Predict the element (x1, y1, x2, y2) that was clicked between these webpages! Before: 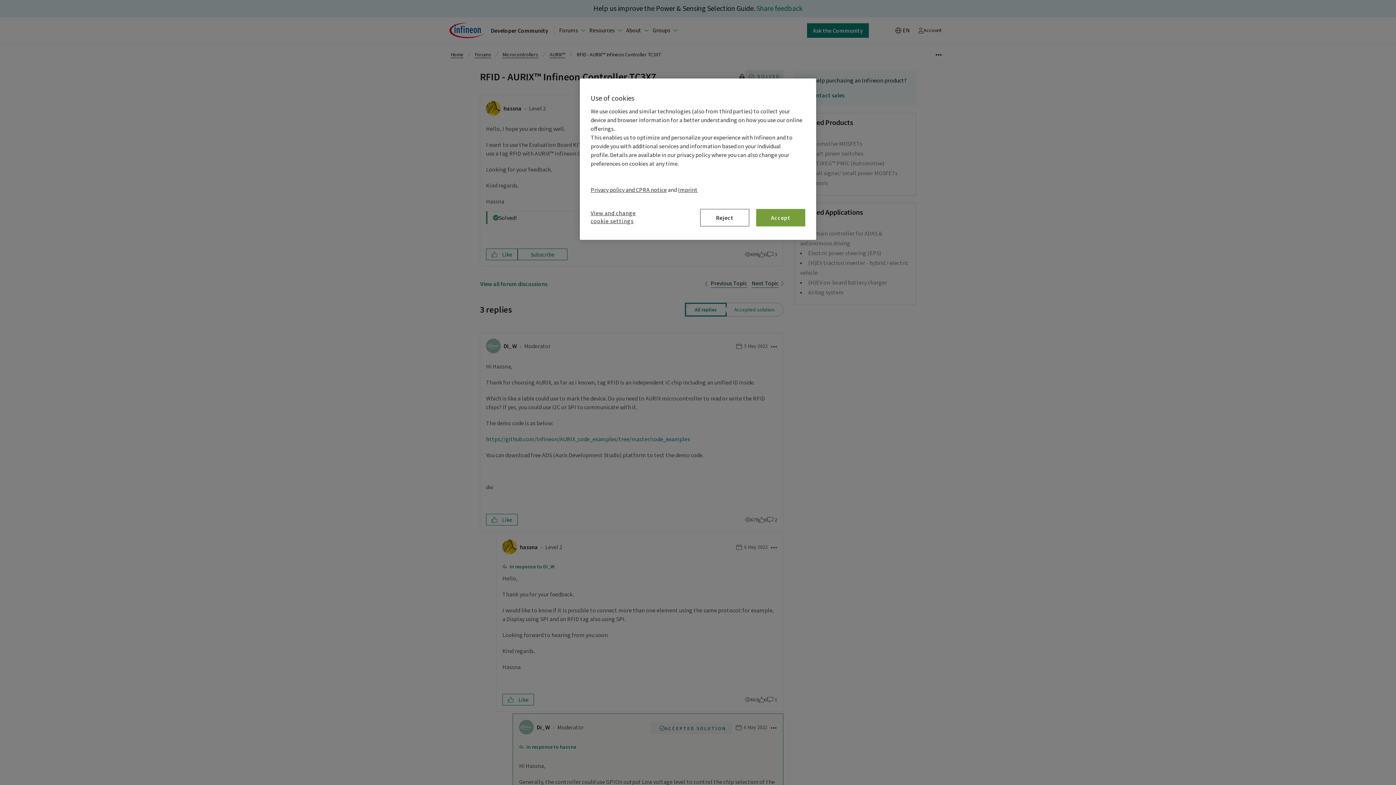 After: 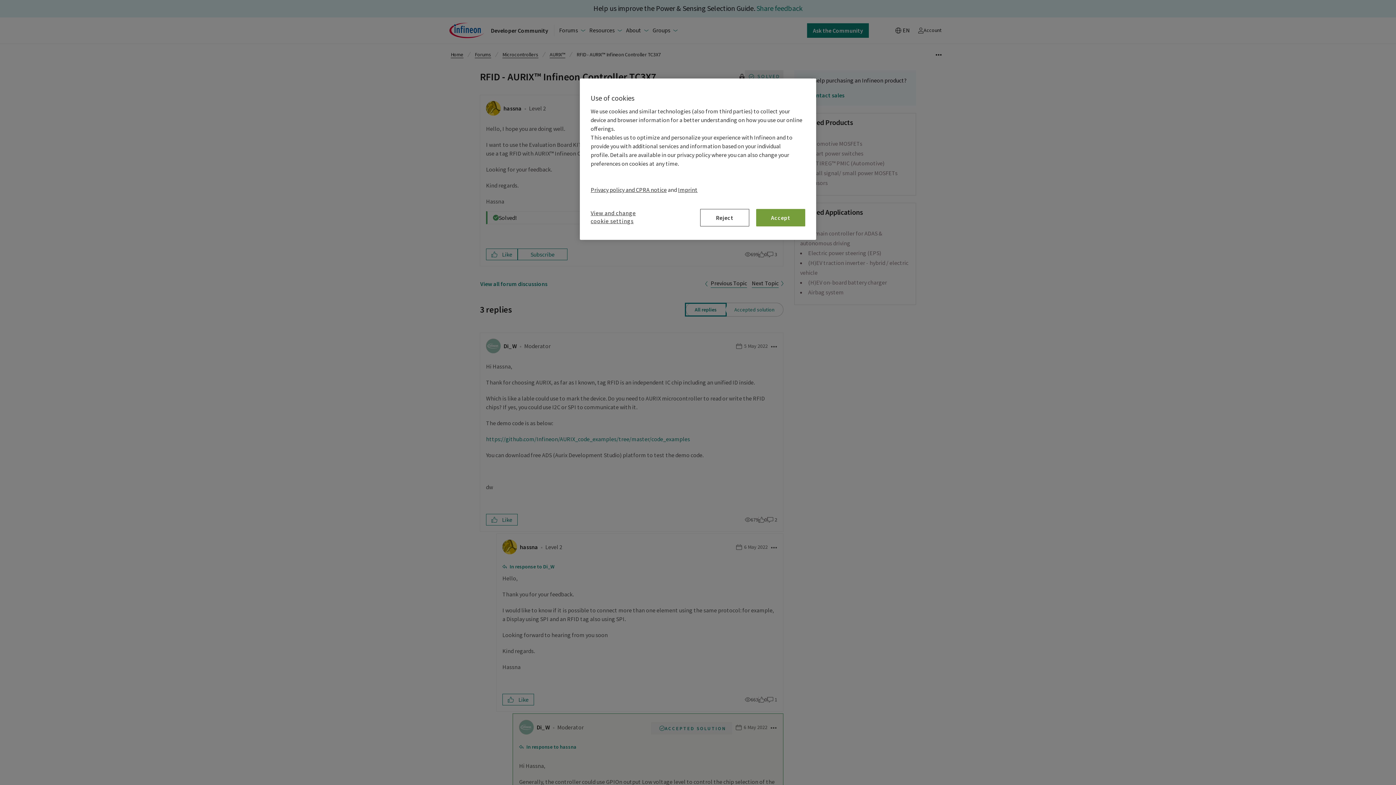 Action: bbox: (590, 186, 666, 193) label: Privacy policy and CPRA notice